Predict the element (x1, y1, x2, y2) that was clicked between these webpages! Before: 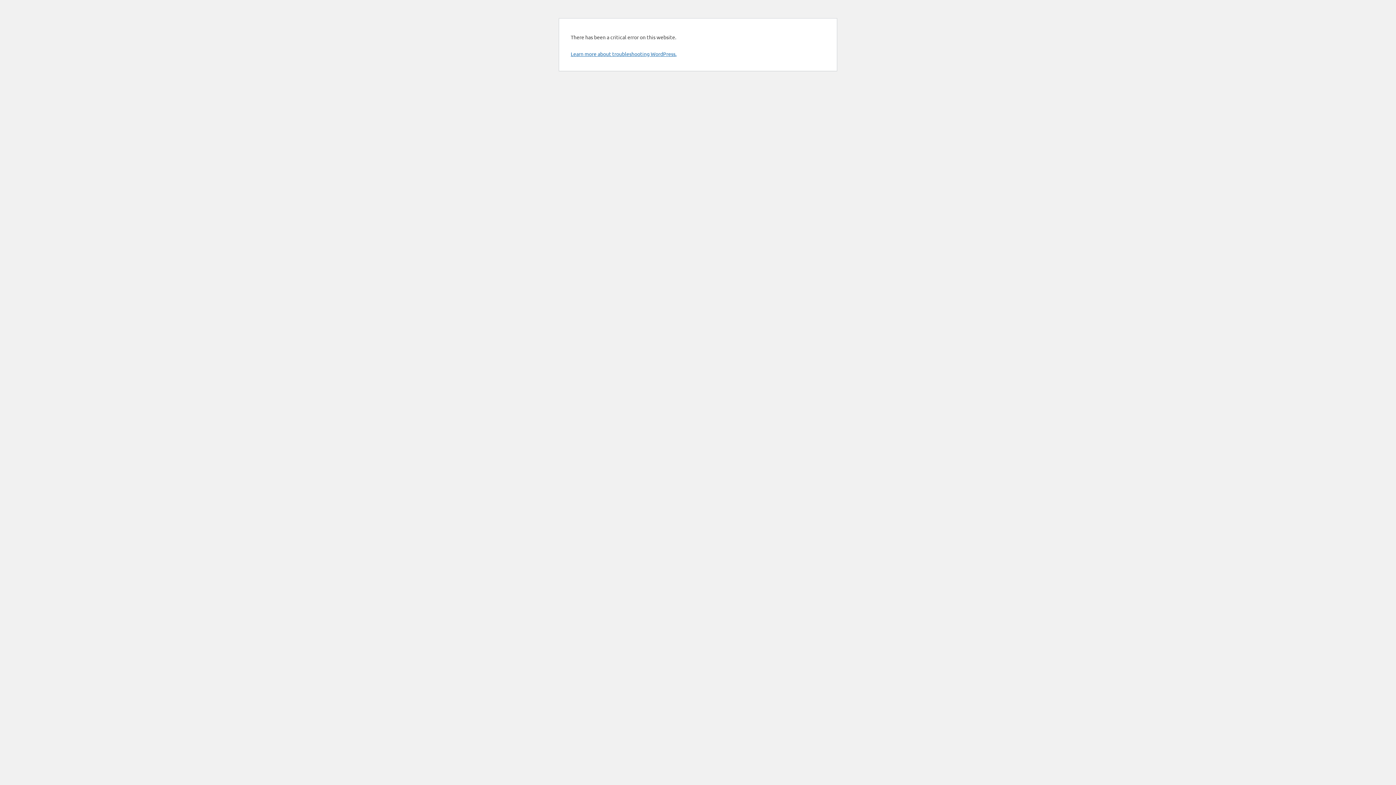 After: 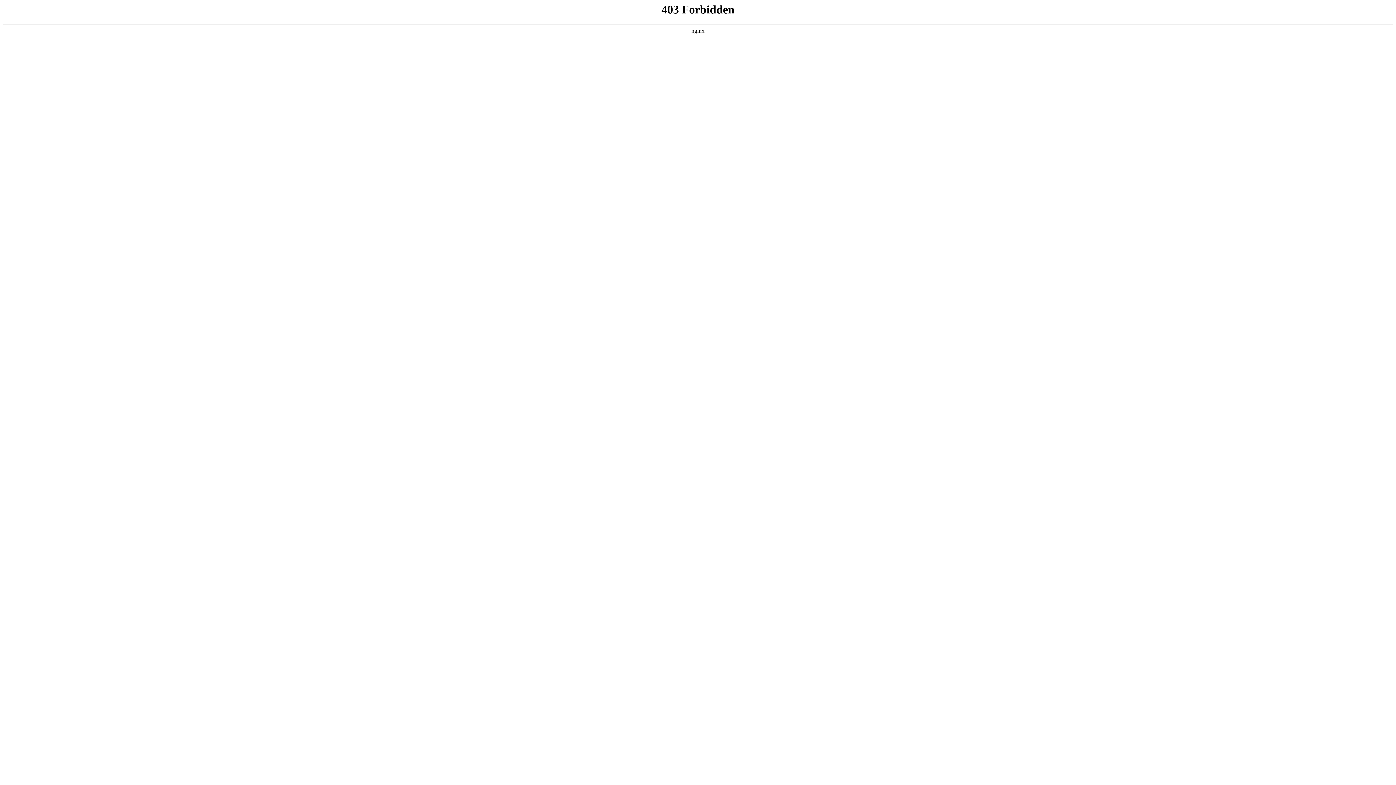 Action: label: Learn more about troubleshooting WordPress. bbox: (570, 50, 676, 57)